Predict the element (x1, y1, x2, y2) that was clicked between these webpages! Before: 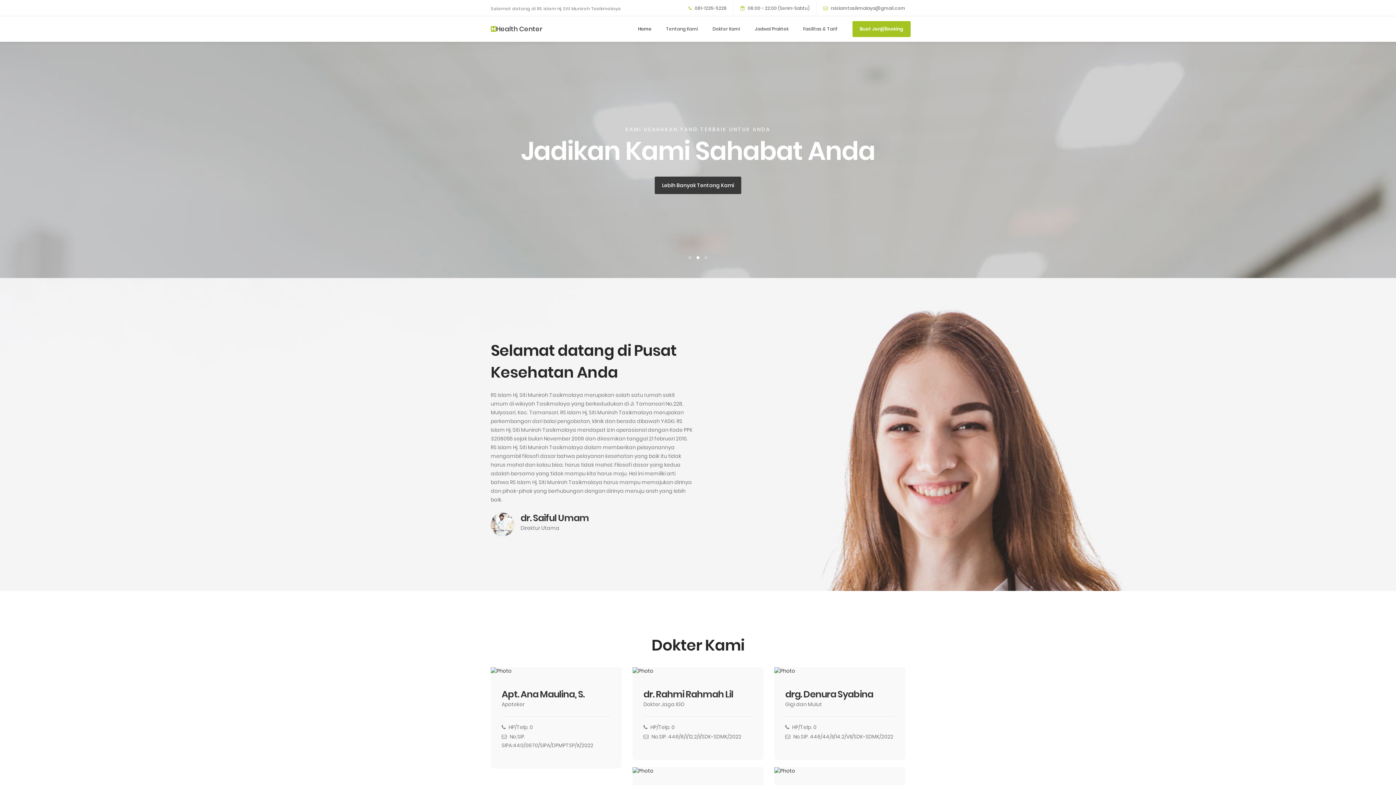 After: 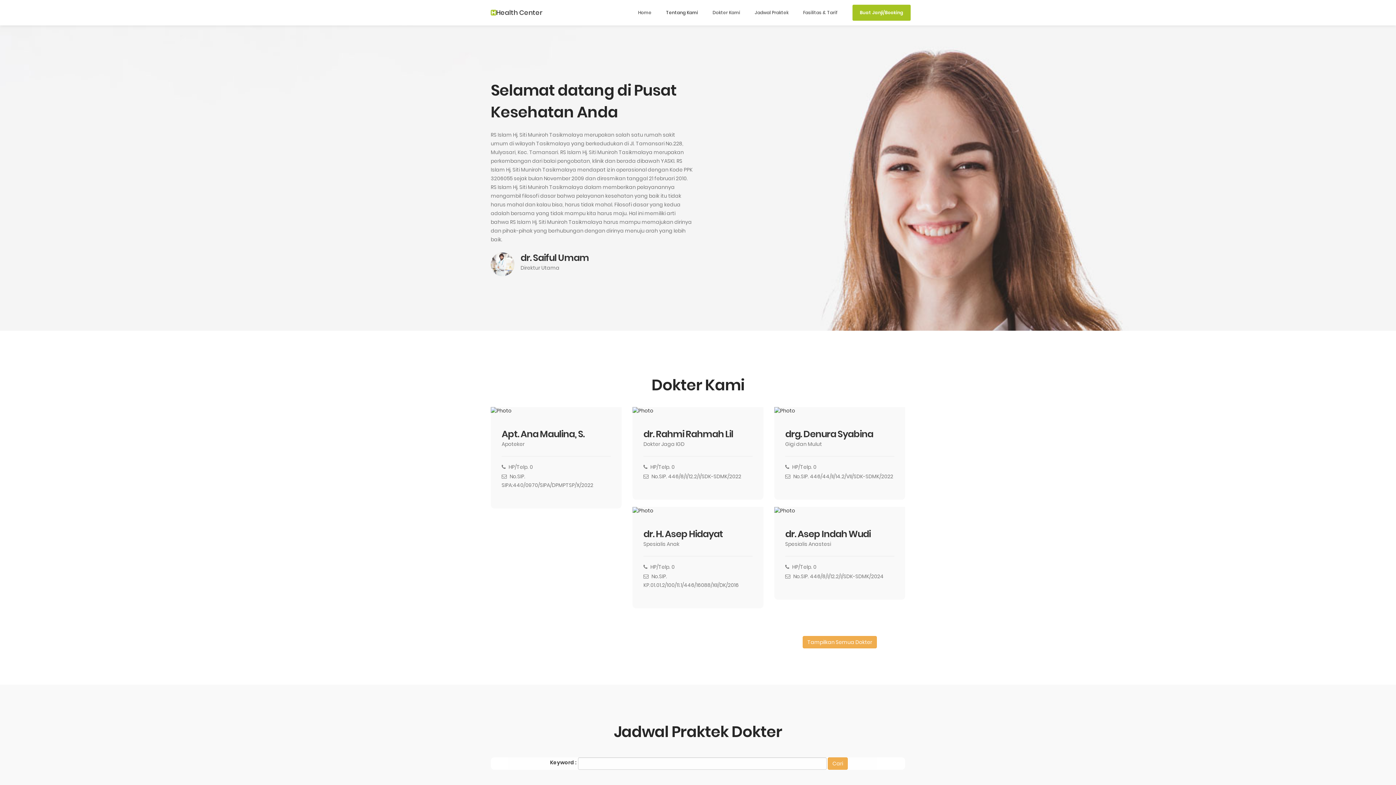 Action: label: Tentang Kami bbox: (658, 20, 705, 38)